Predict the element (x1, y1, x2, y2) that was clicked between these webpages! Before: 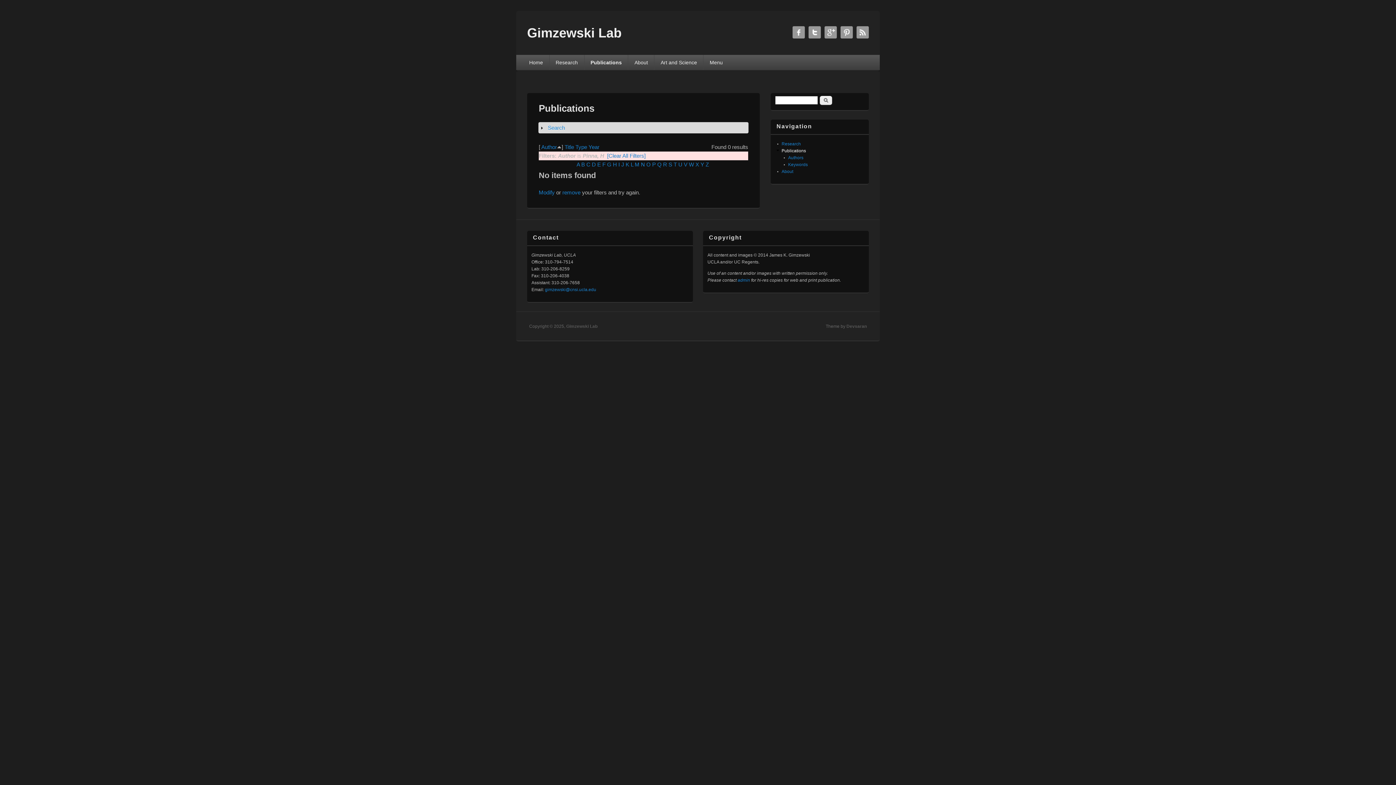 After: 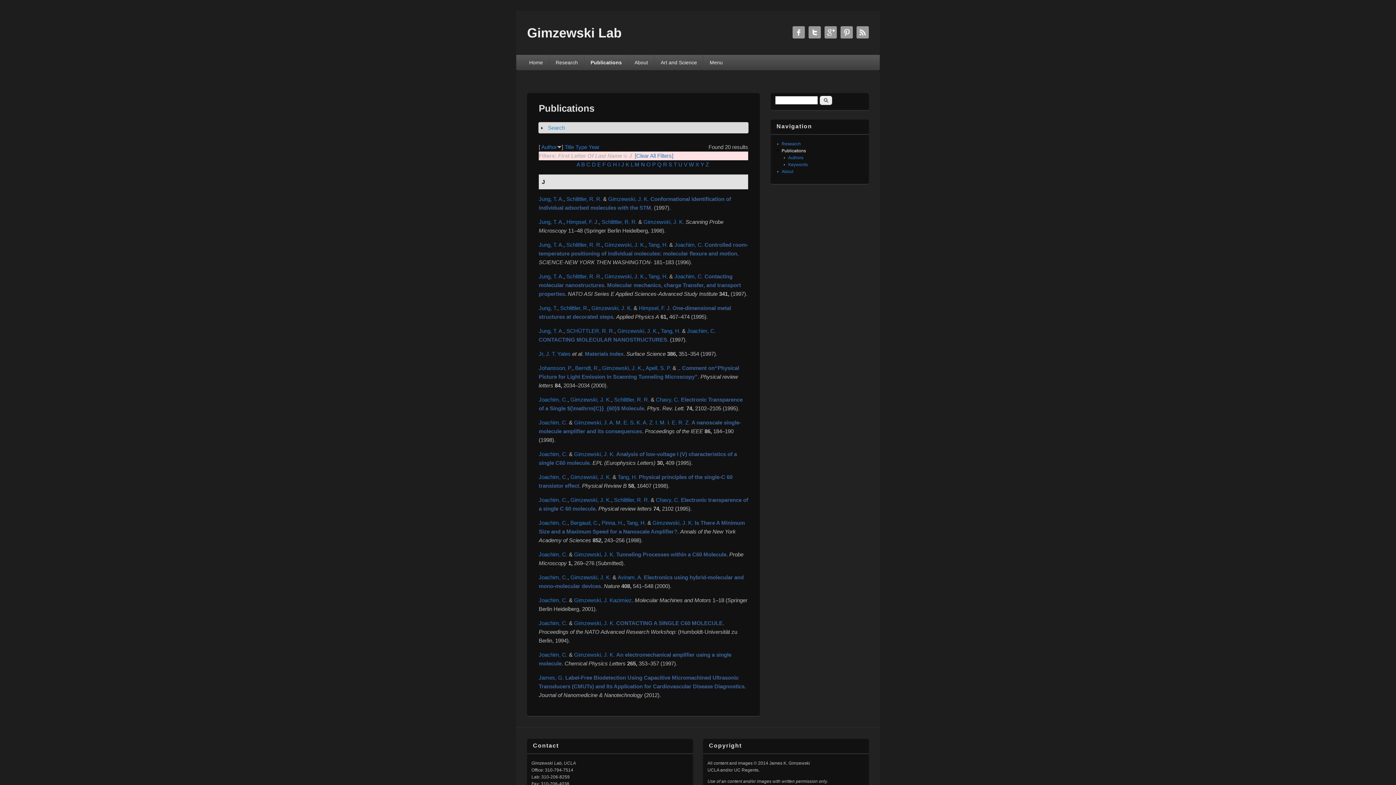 Action: bbox: (621, 161, 624, 167) label: J